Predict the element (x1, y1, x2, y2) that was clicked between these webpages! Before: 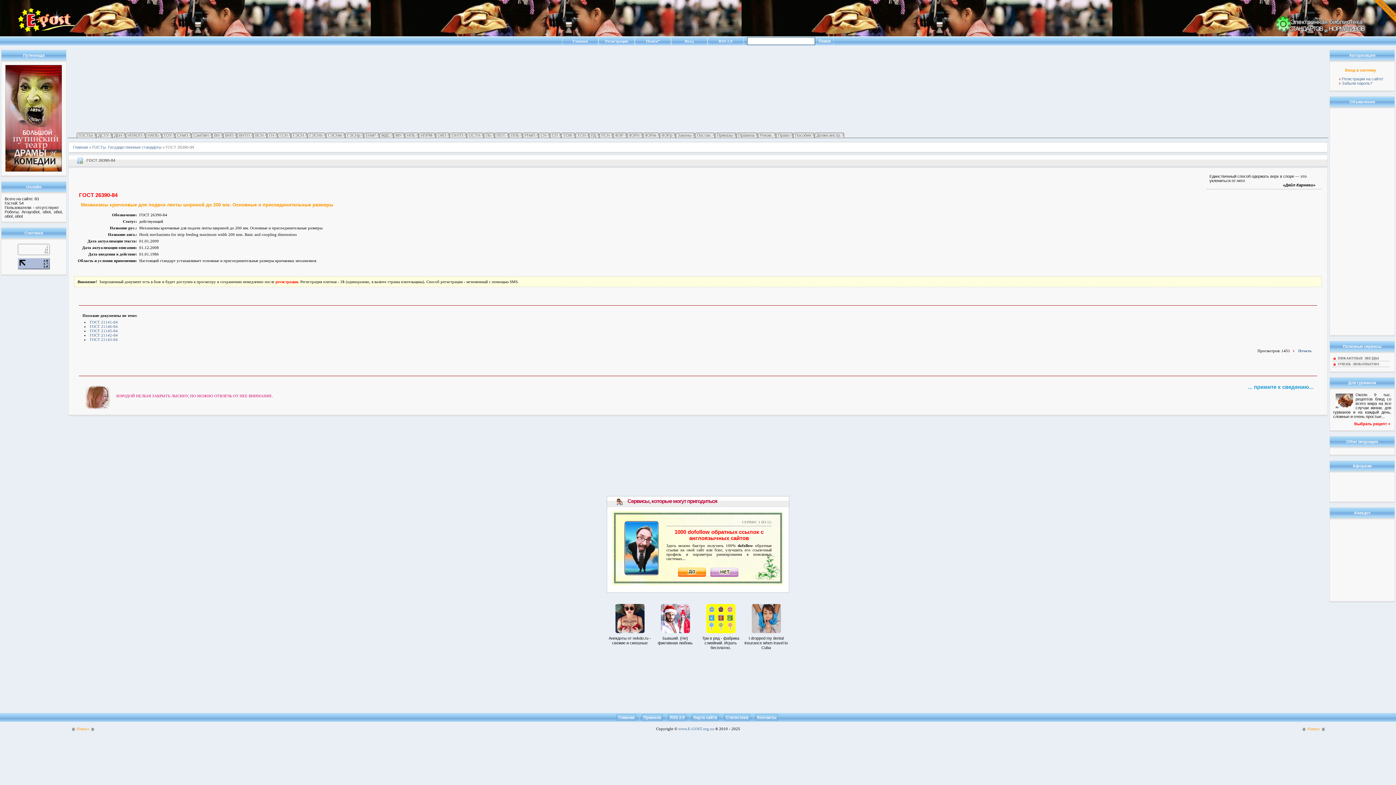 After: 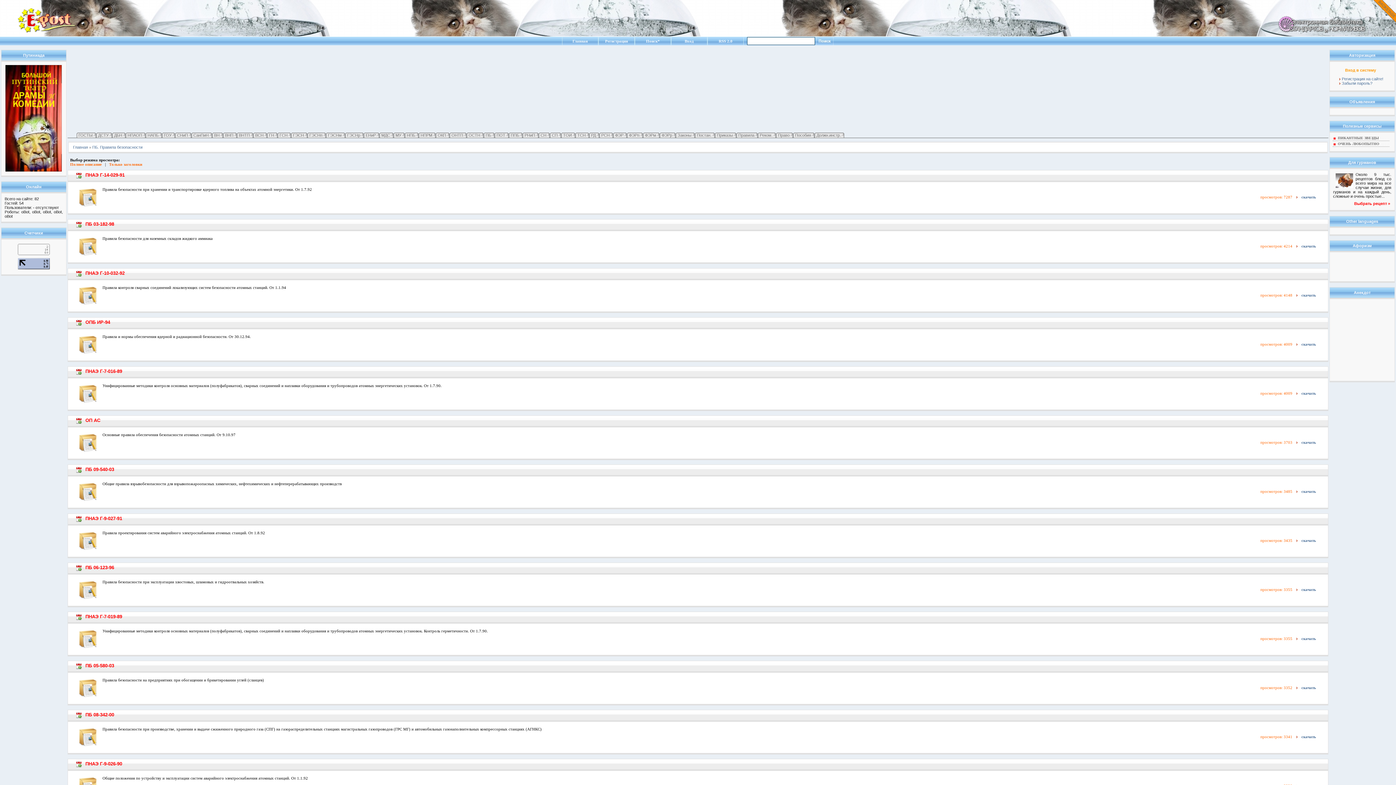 Action: bbox: (484, 132, 494, 137) label: ПБ